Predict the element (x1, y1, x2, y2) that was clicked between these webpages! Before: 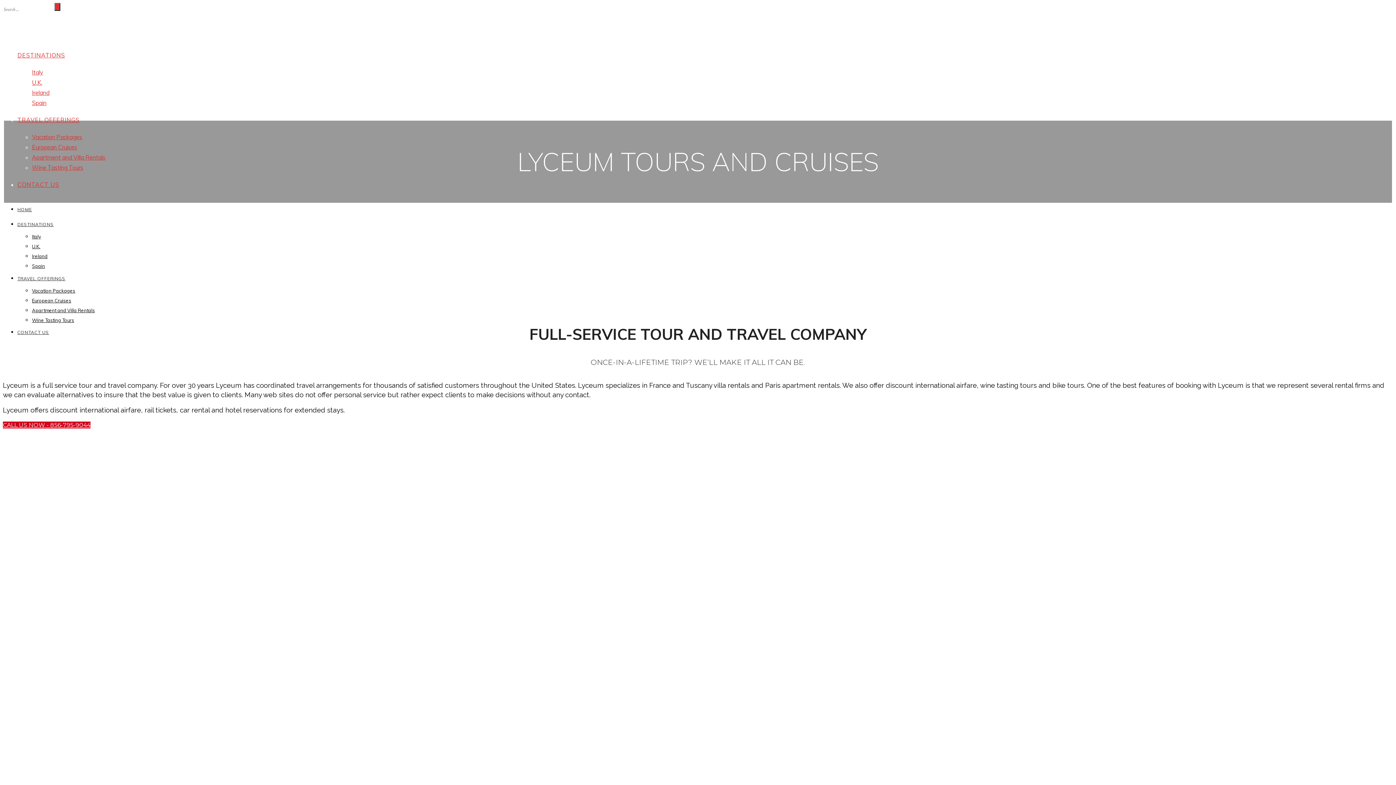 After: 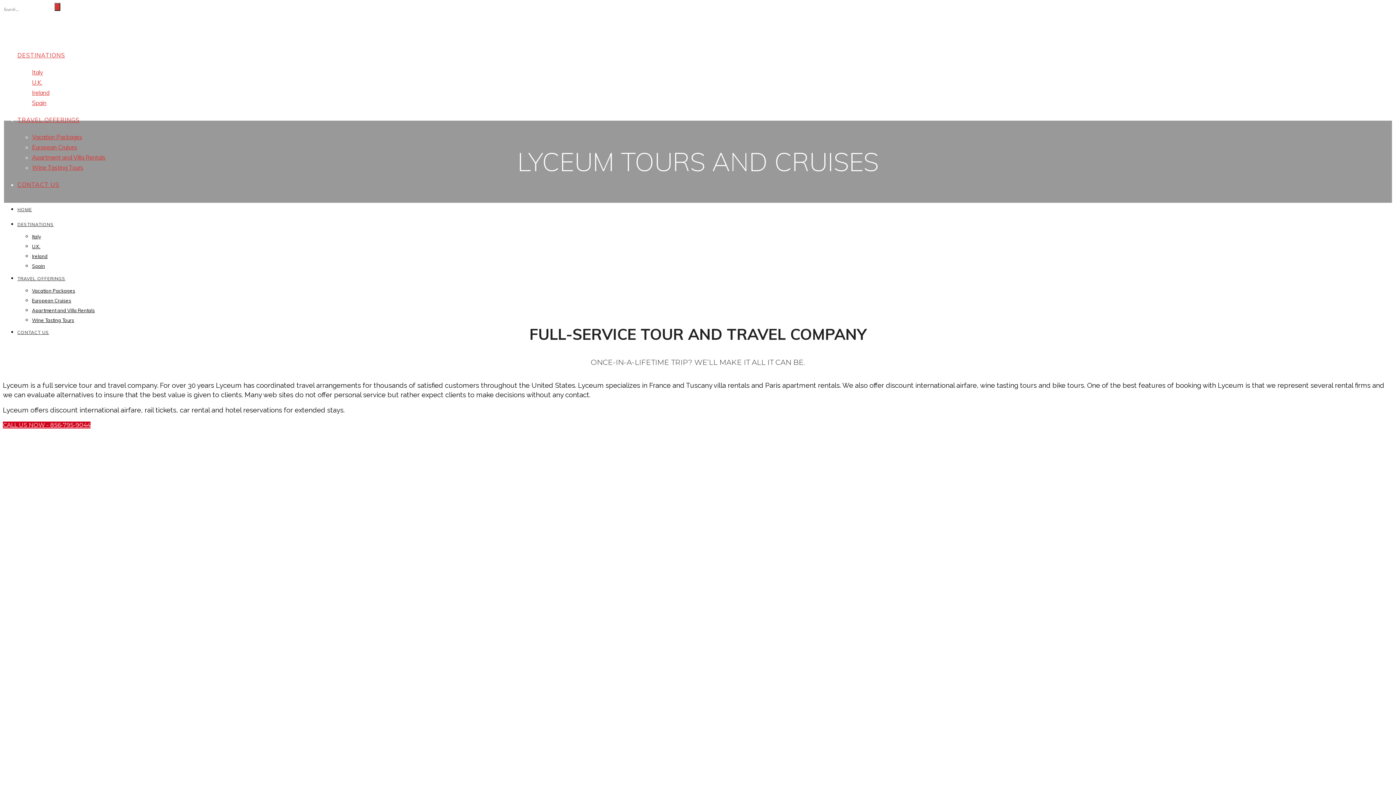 Action: bbox: (17, 221, 53, 227) label: DESTINATIONS